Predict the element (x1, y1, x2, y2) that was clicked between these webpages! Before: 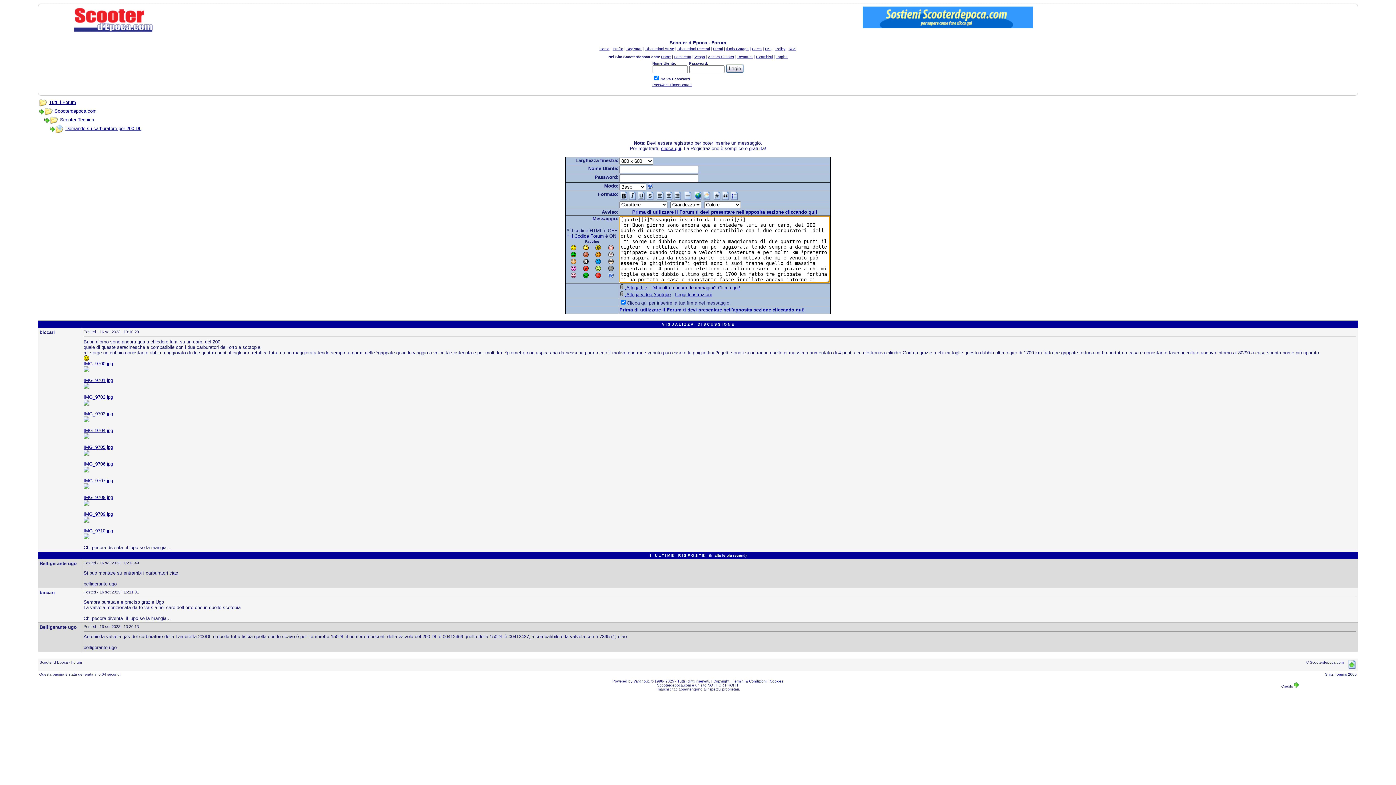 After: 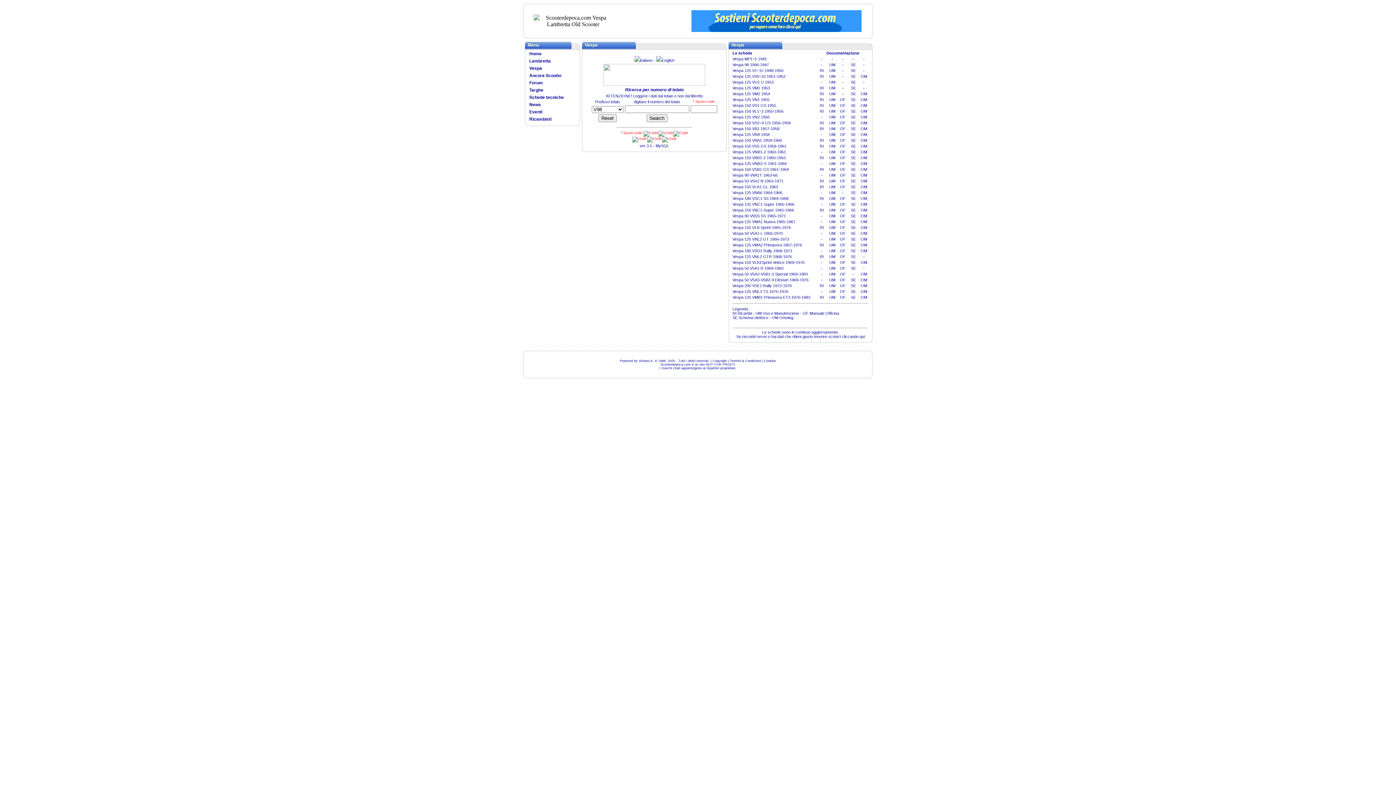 Action: label: Vespa bbox: (694, 54, 705, 58)